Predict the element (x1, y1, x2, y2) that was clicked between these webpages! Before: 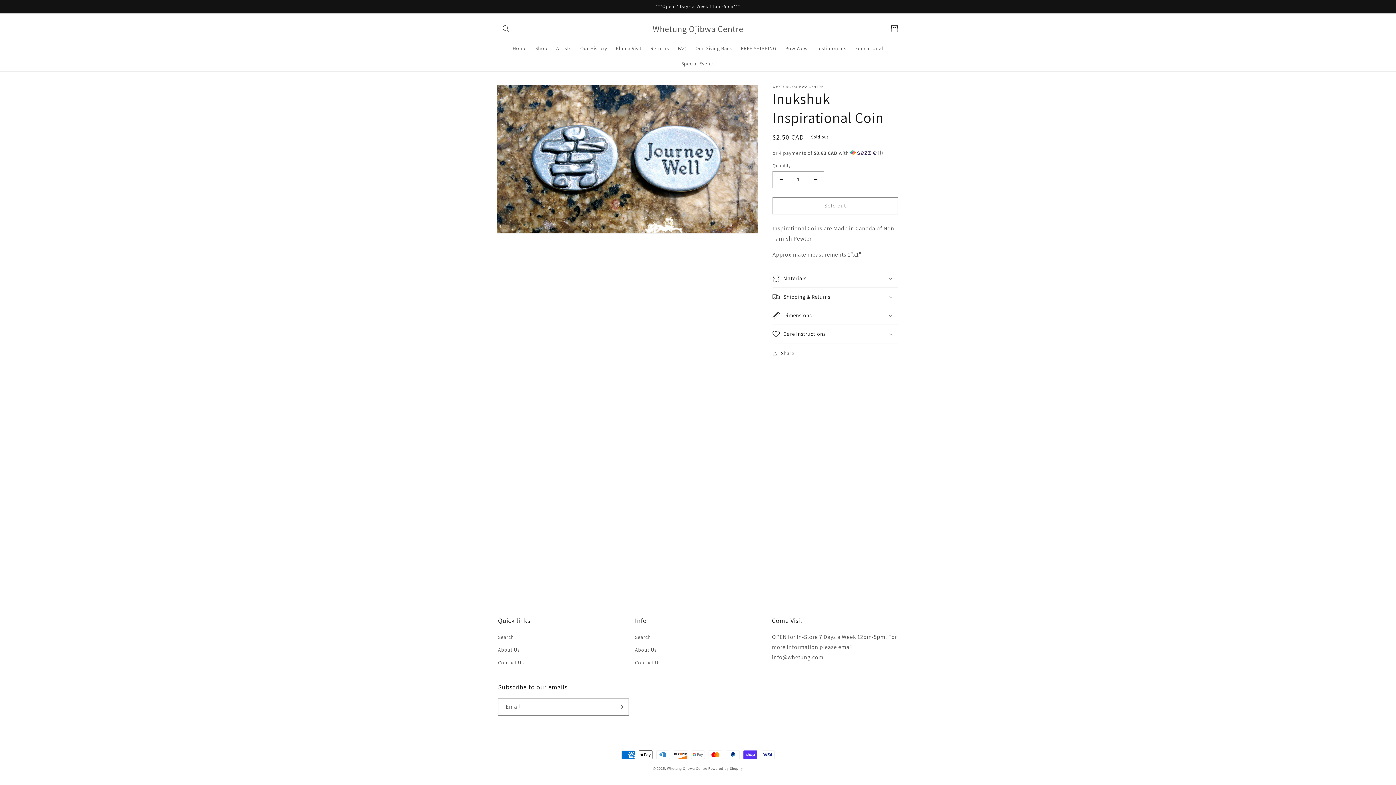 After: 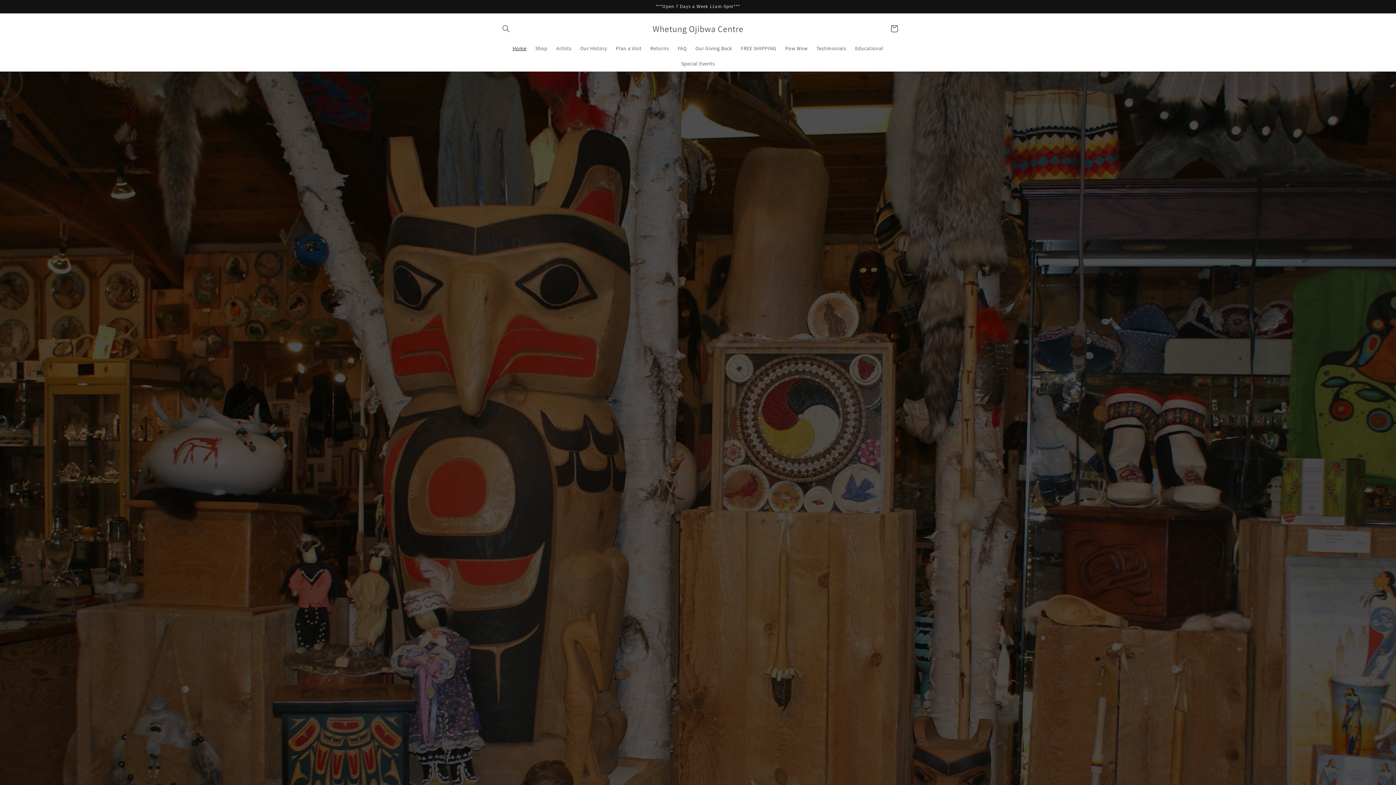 Action: label: Whetung Ojibwa Centre bbox: (667, 766, 707, 771)